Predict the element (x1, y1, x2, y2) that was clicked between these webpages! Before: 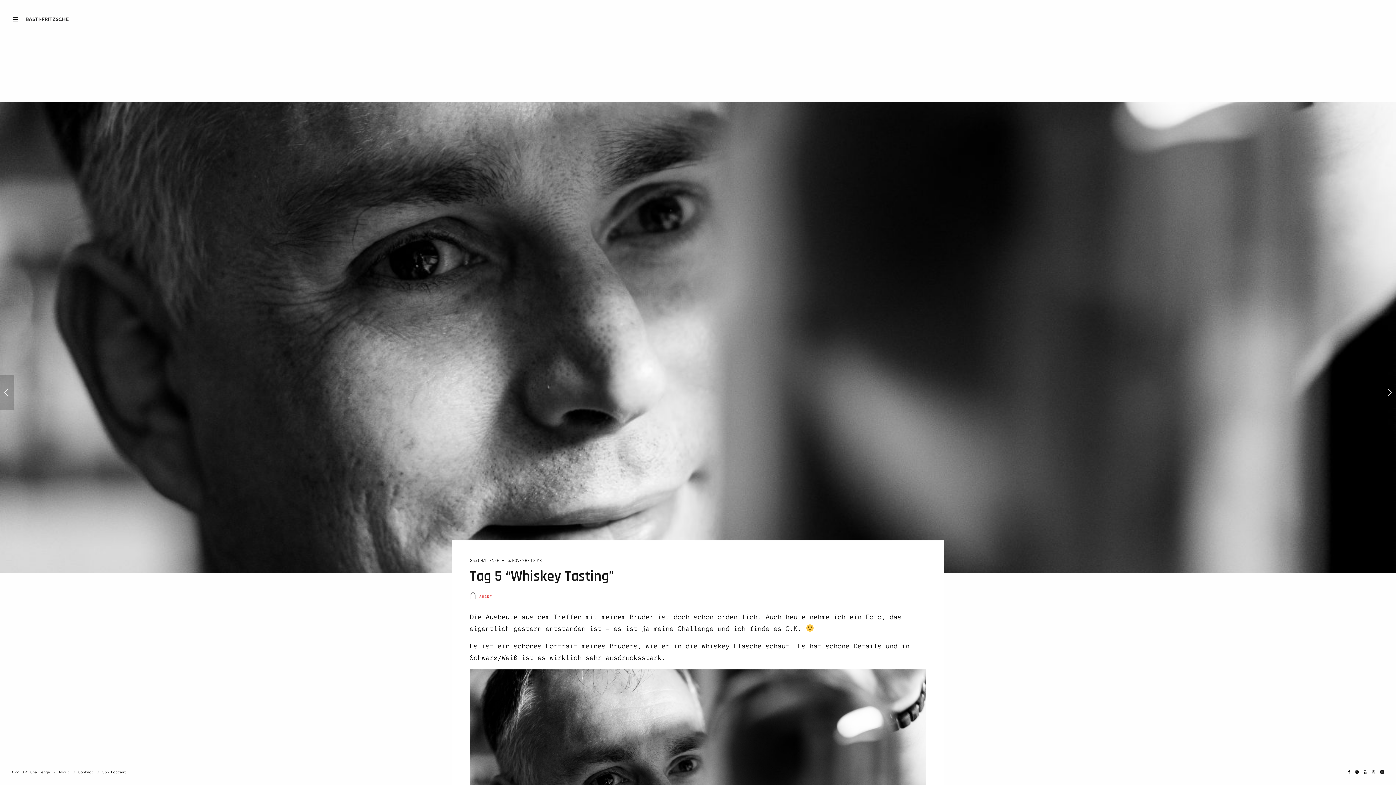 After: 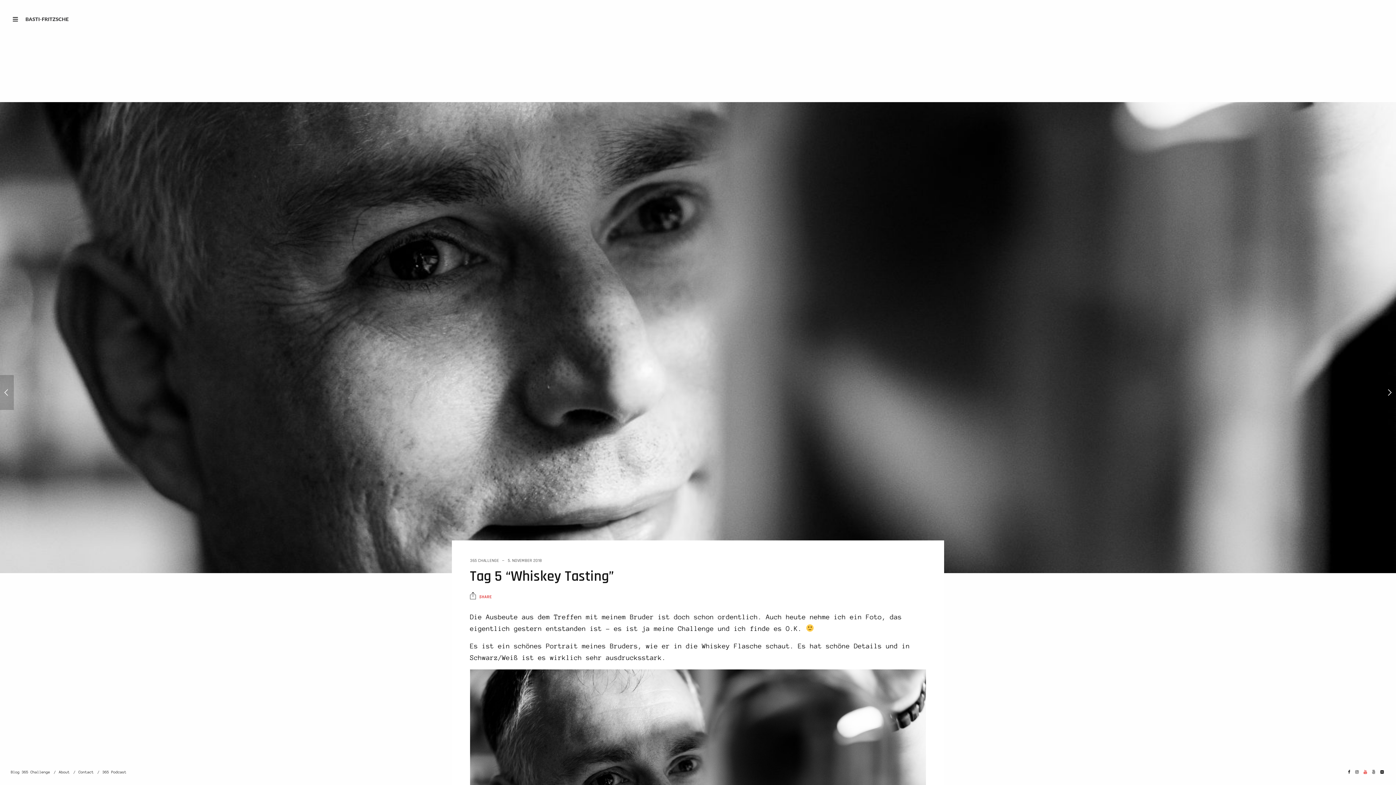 Action: bbox: (1362, 770, 1368, 774)